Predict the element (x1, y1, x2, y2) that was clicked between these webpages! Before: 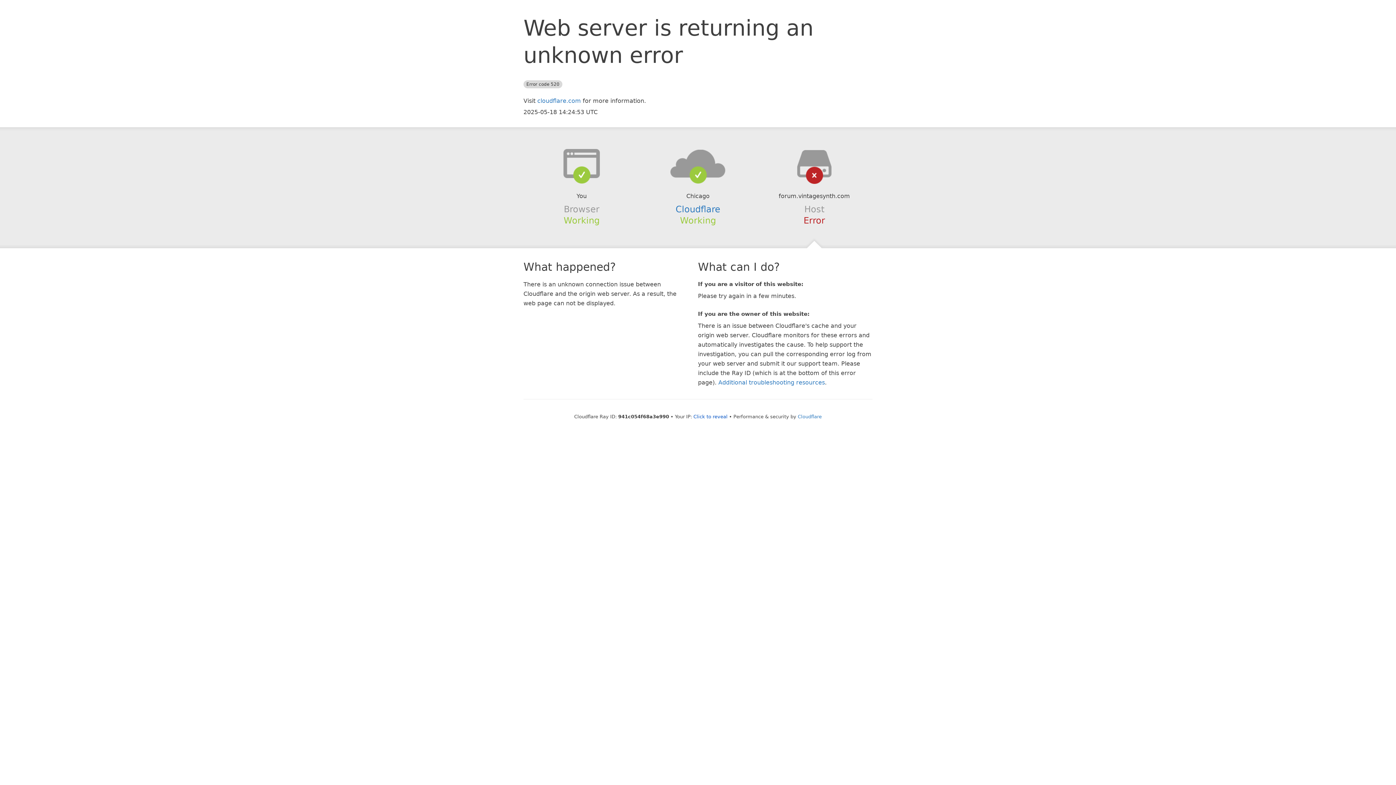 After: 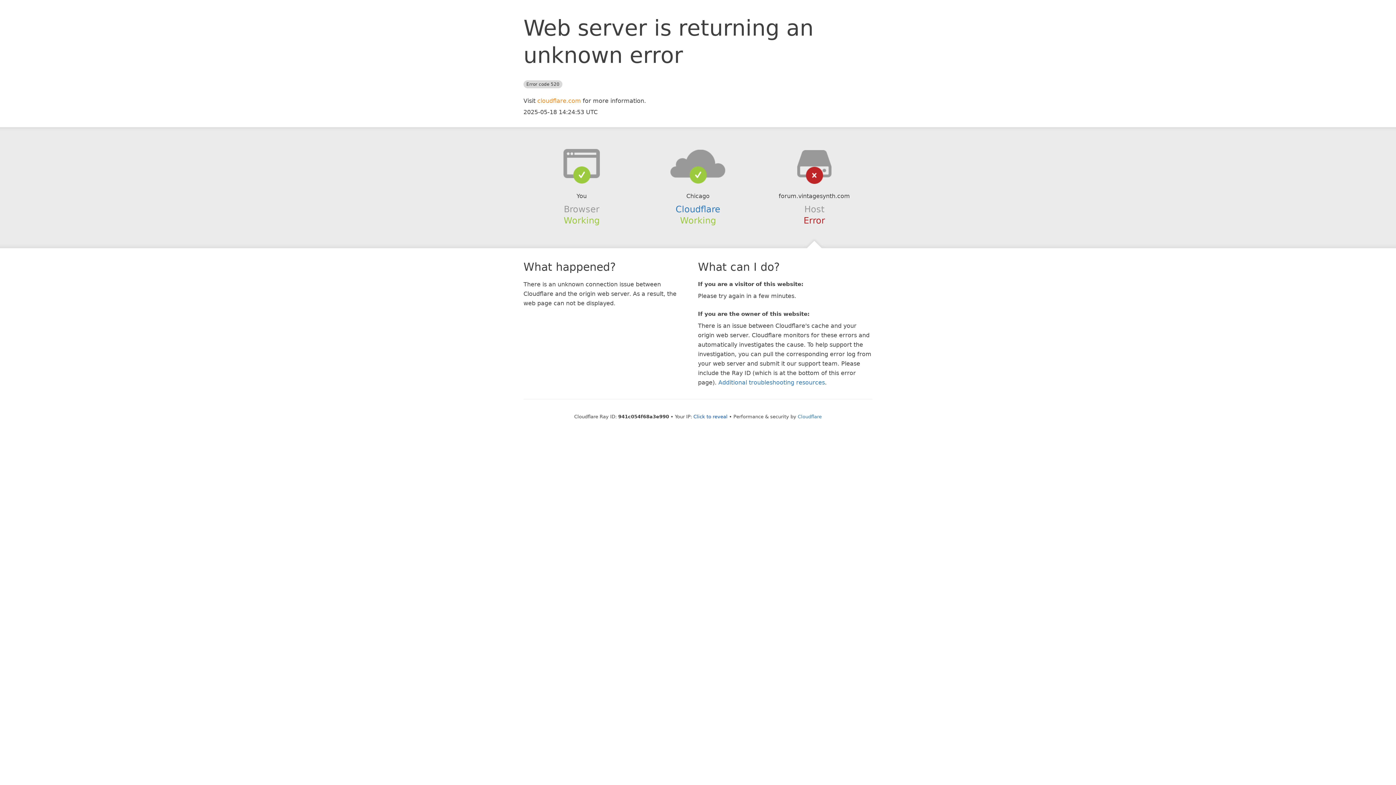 Action: bbox: (537, 97, 581, 104) label: cloudflare.com